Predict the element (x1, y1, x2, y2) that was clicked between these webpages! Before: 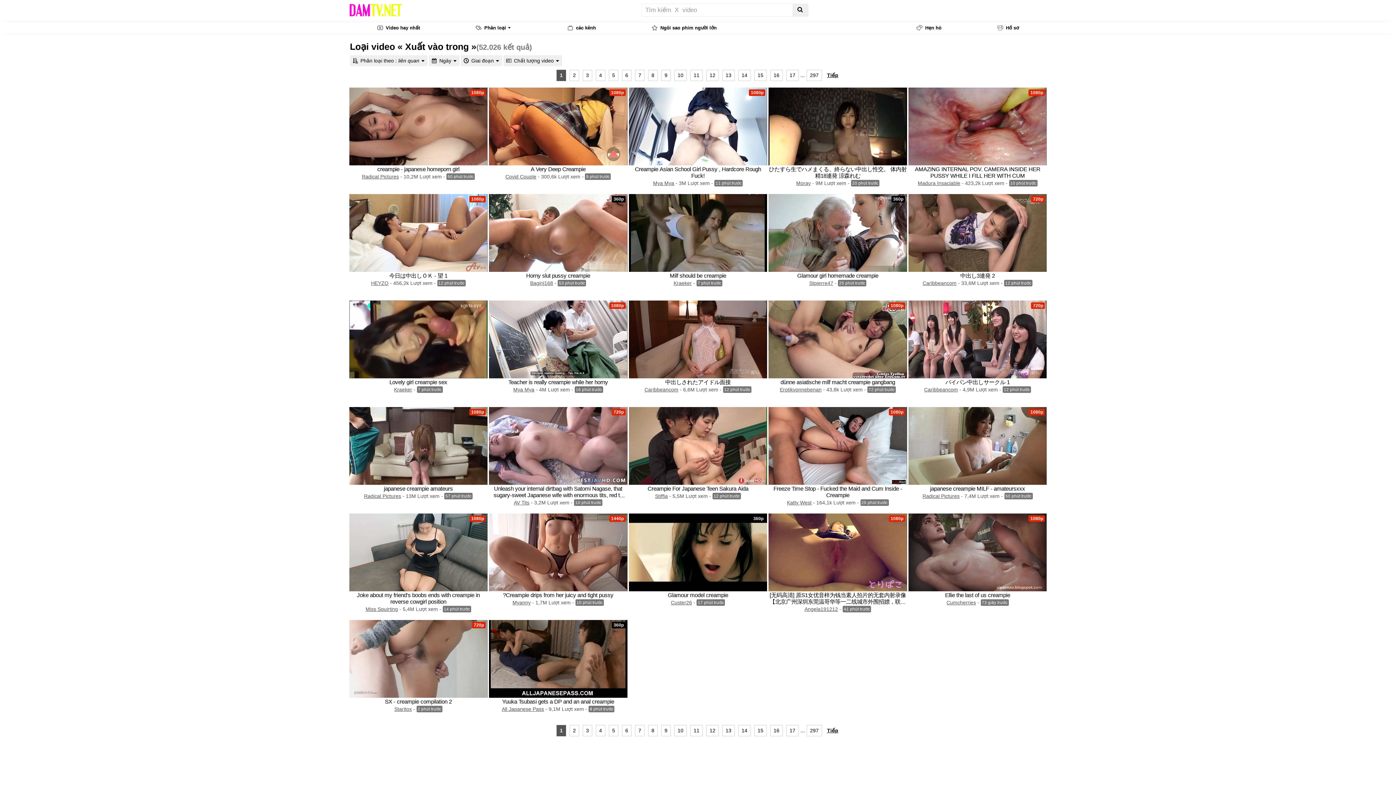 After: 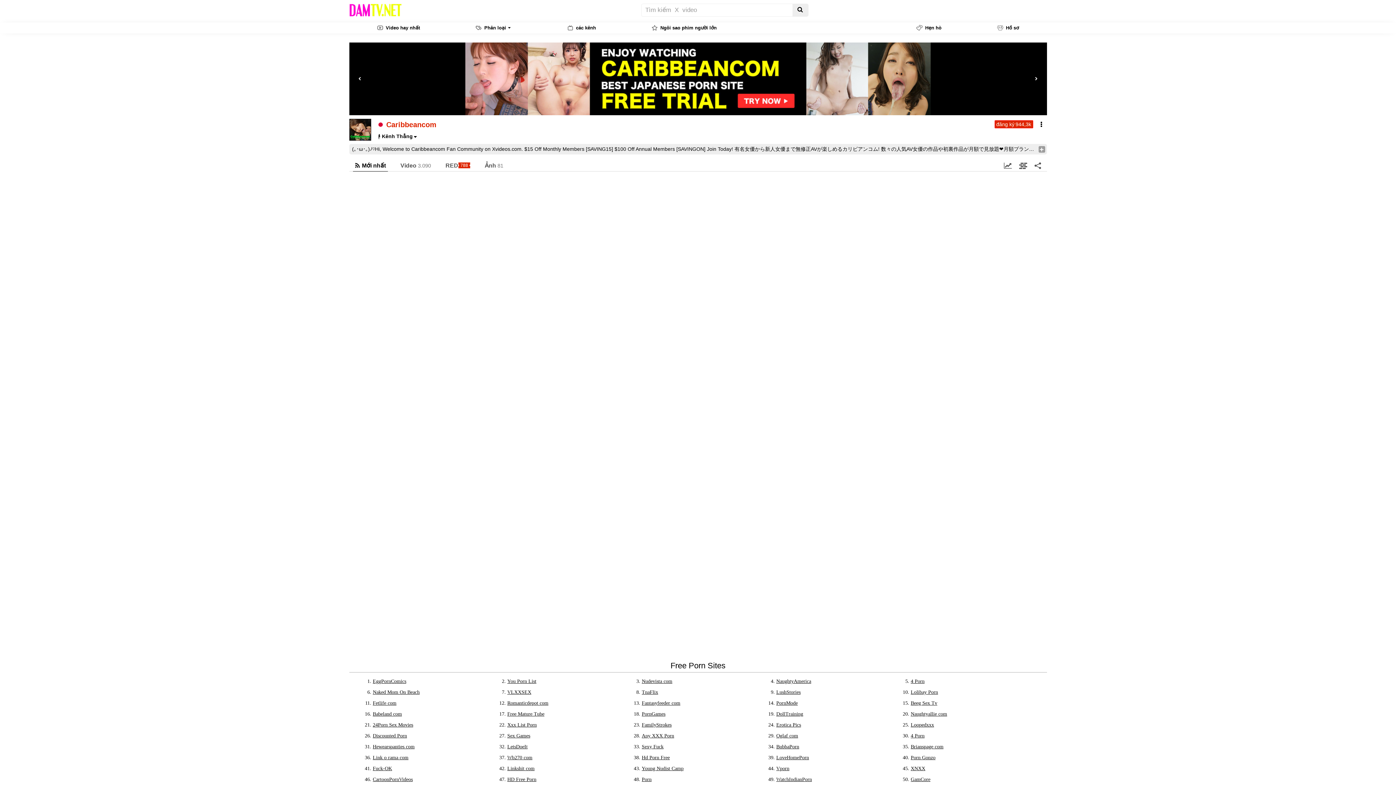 Action: bbox: (644, 386, 678, 392) label: Caribbeancom